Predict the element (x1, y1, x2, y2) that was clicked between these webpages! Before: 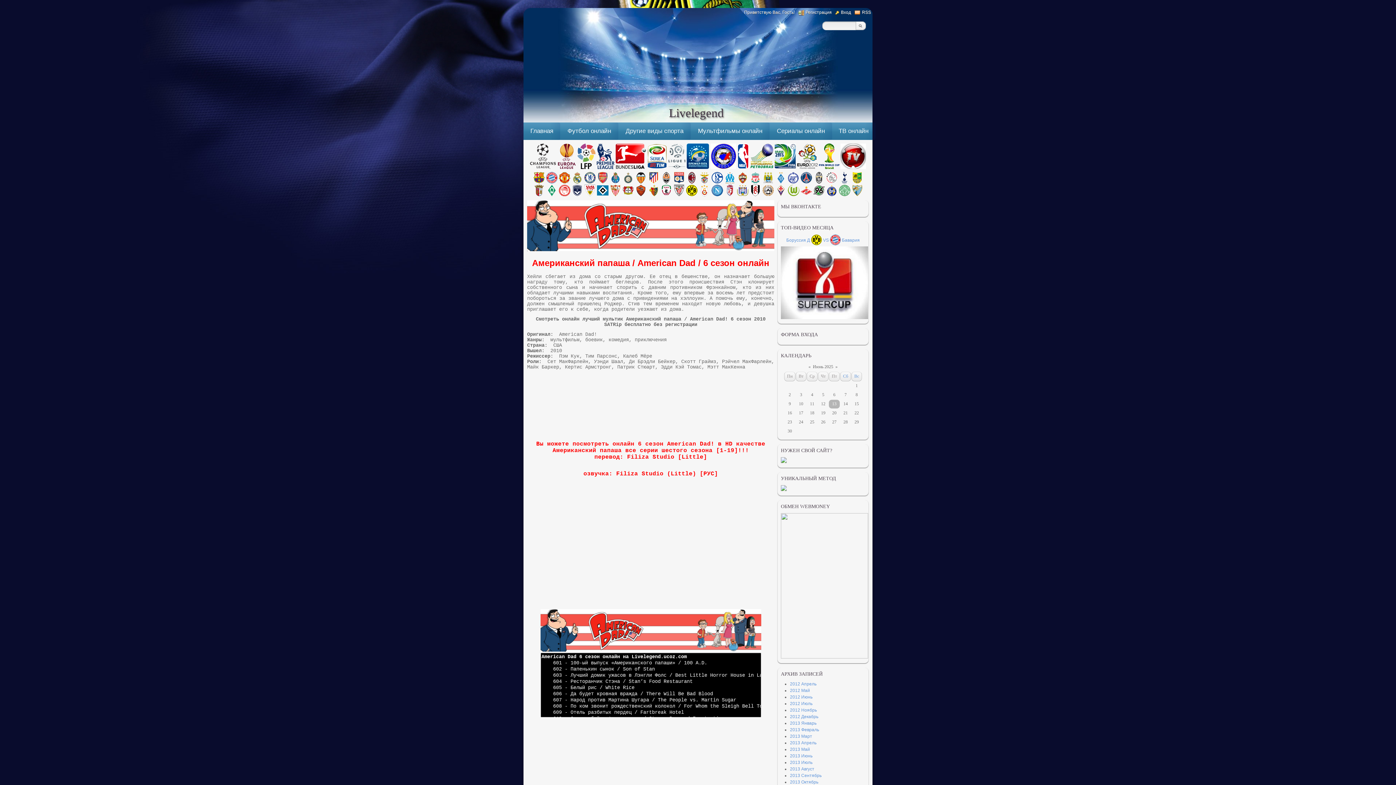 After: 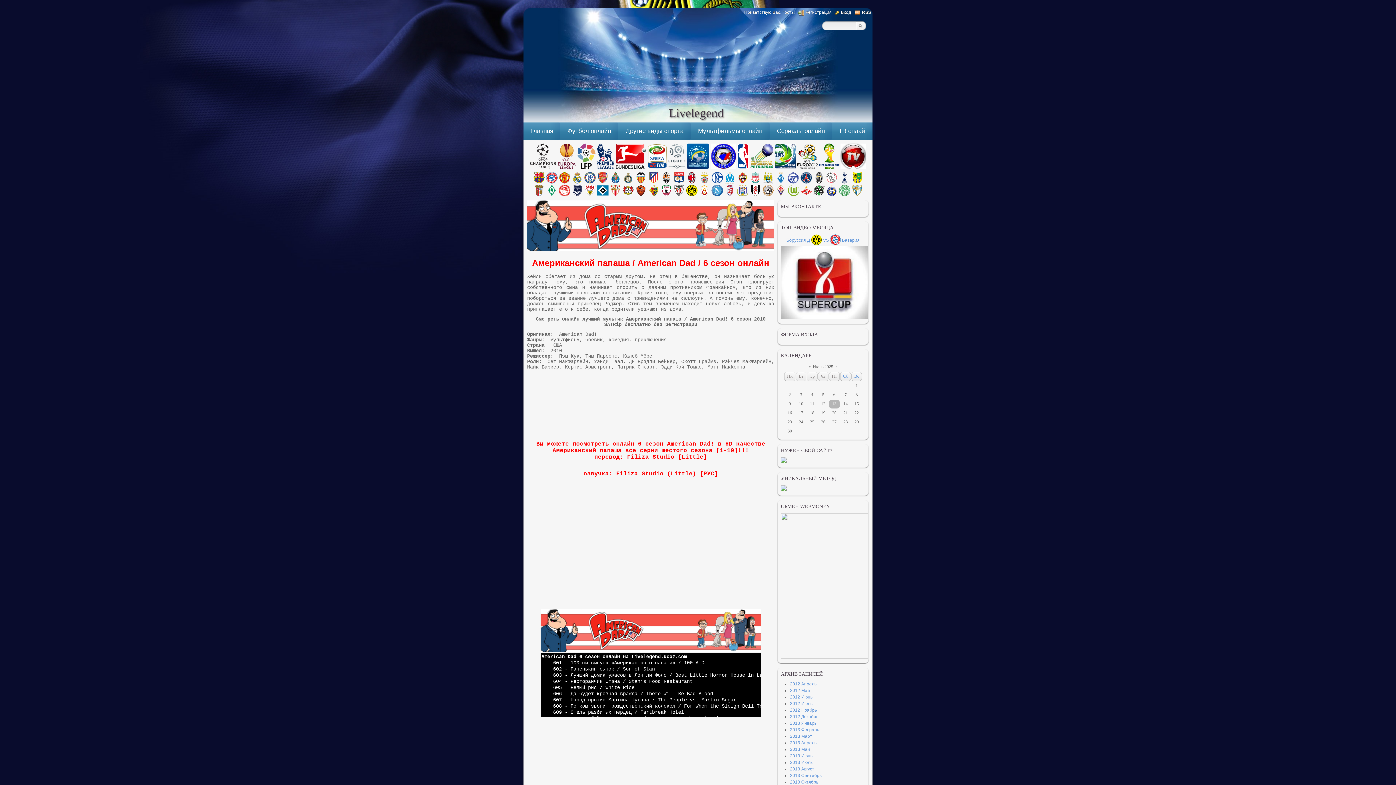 Action: bbox: (781, 654, 868, 660)